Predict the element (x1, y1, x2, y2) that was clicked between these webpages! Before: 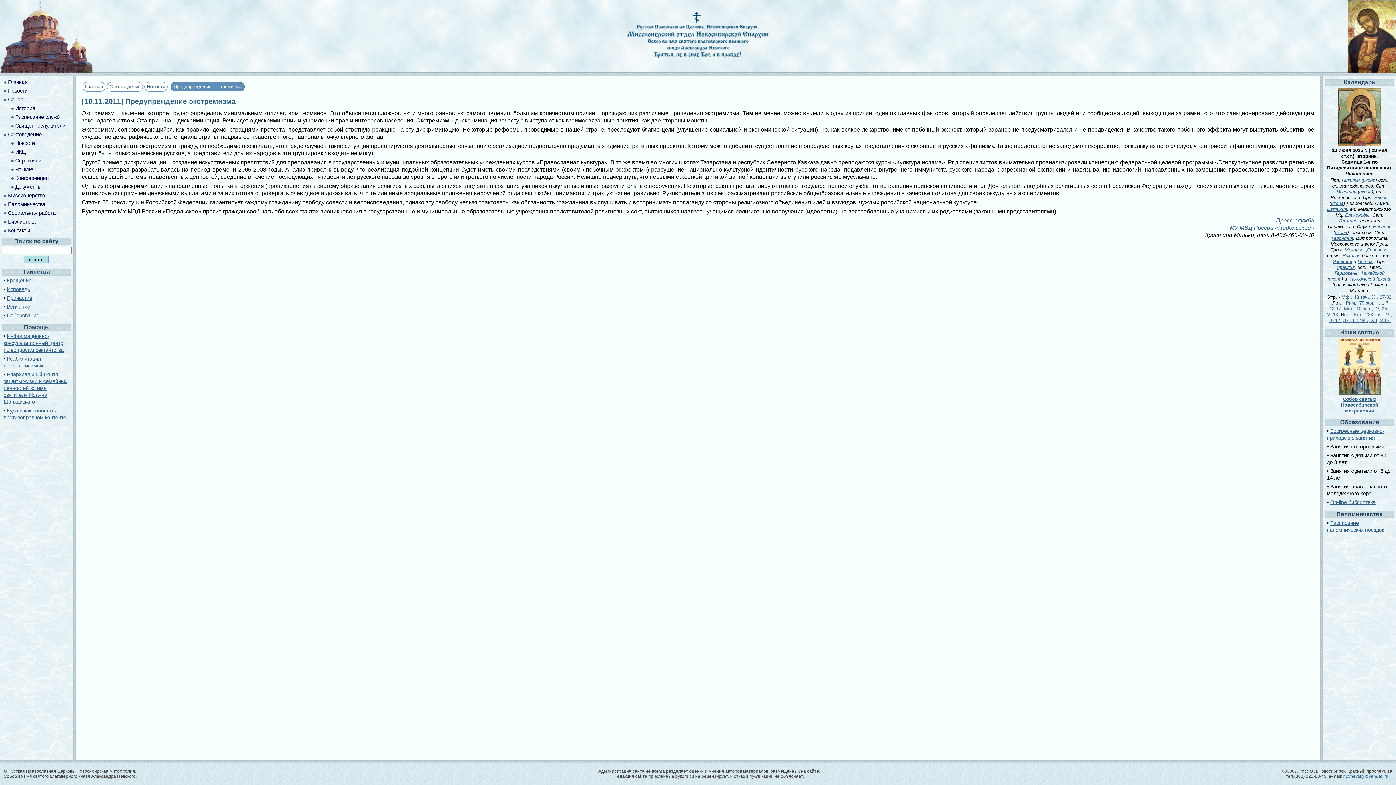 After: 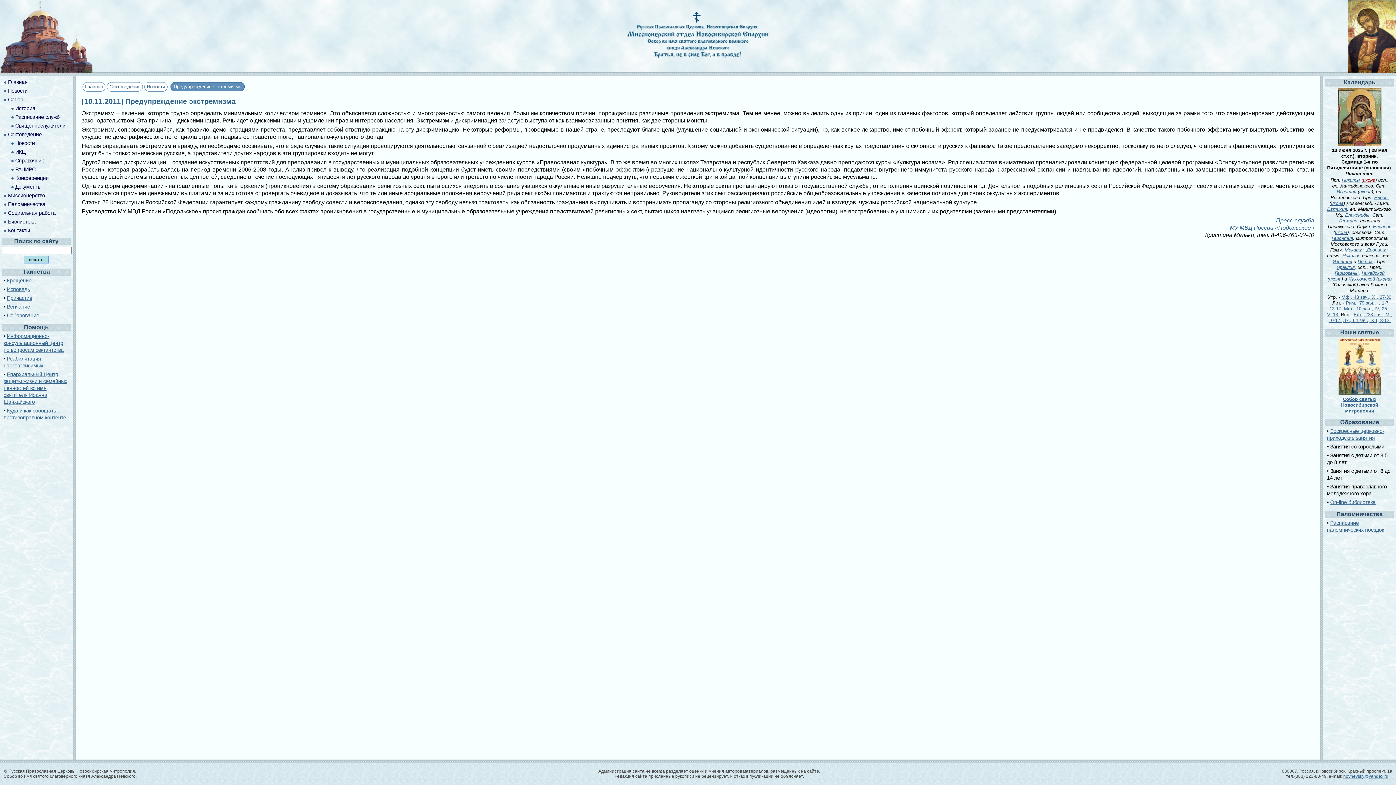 Action: bbox: (1363, 177, 1375, 182) label: икона